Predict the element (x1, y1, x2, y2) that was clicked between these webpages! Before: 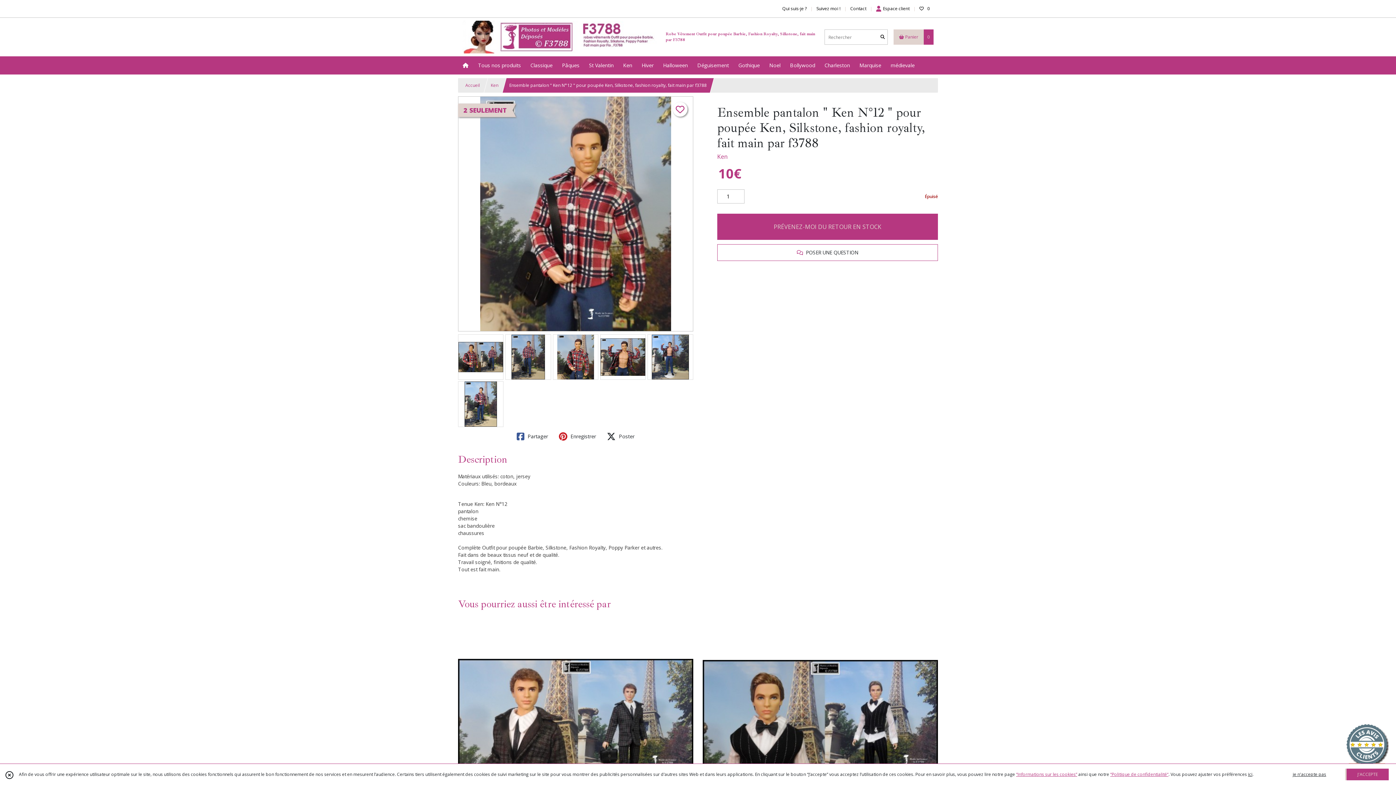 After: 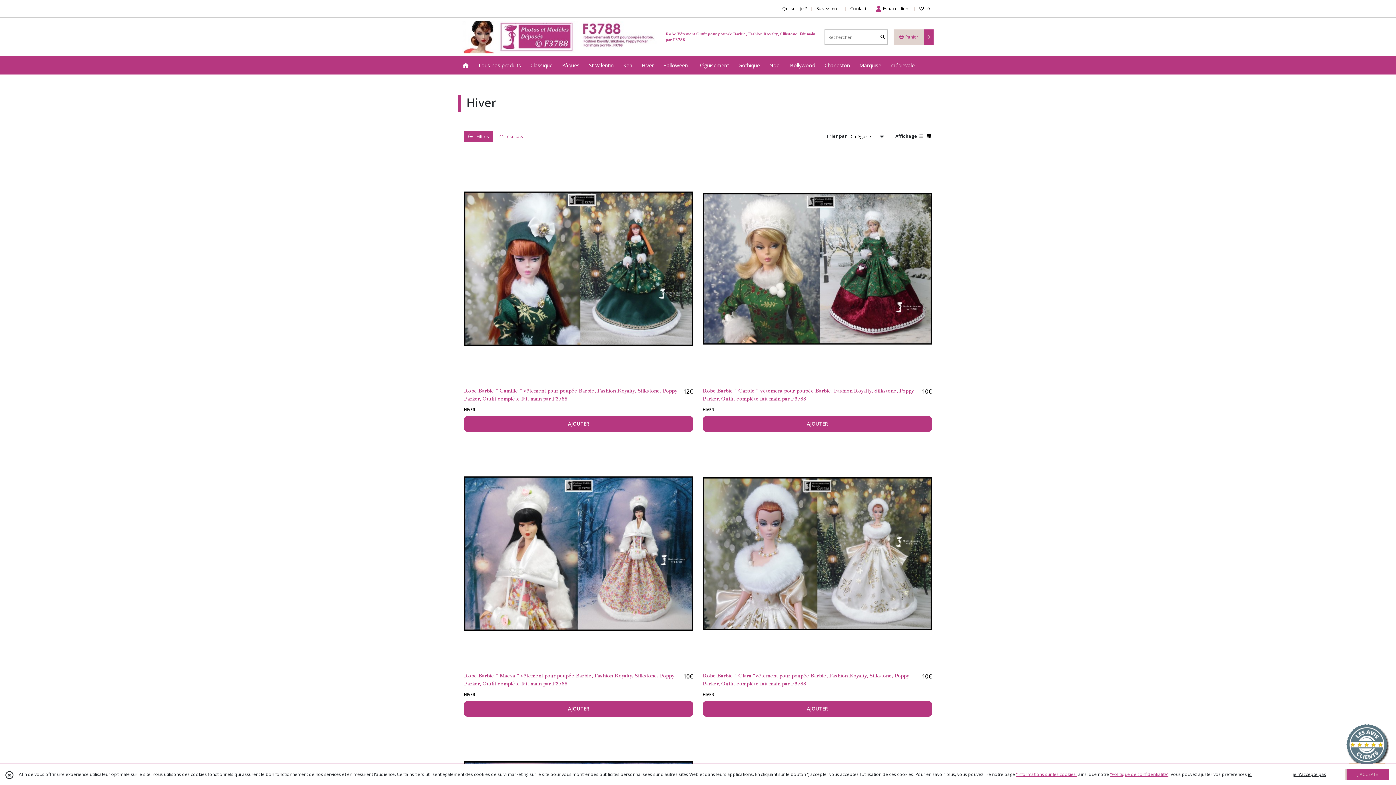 Action: bbox: (637, 56, 658, 74) label: Hiver